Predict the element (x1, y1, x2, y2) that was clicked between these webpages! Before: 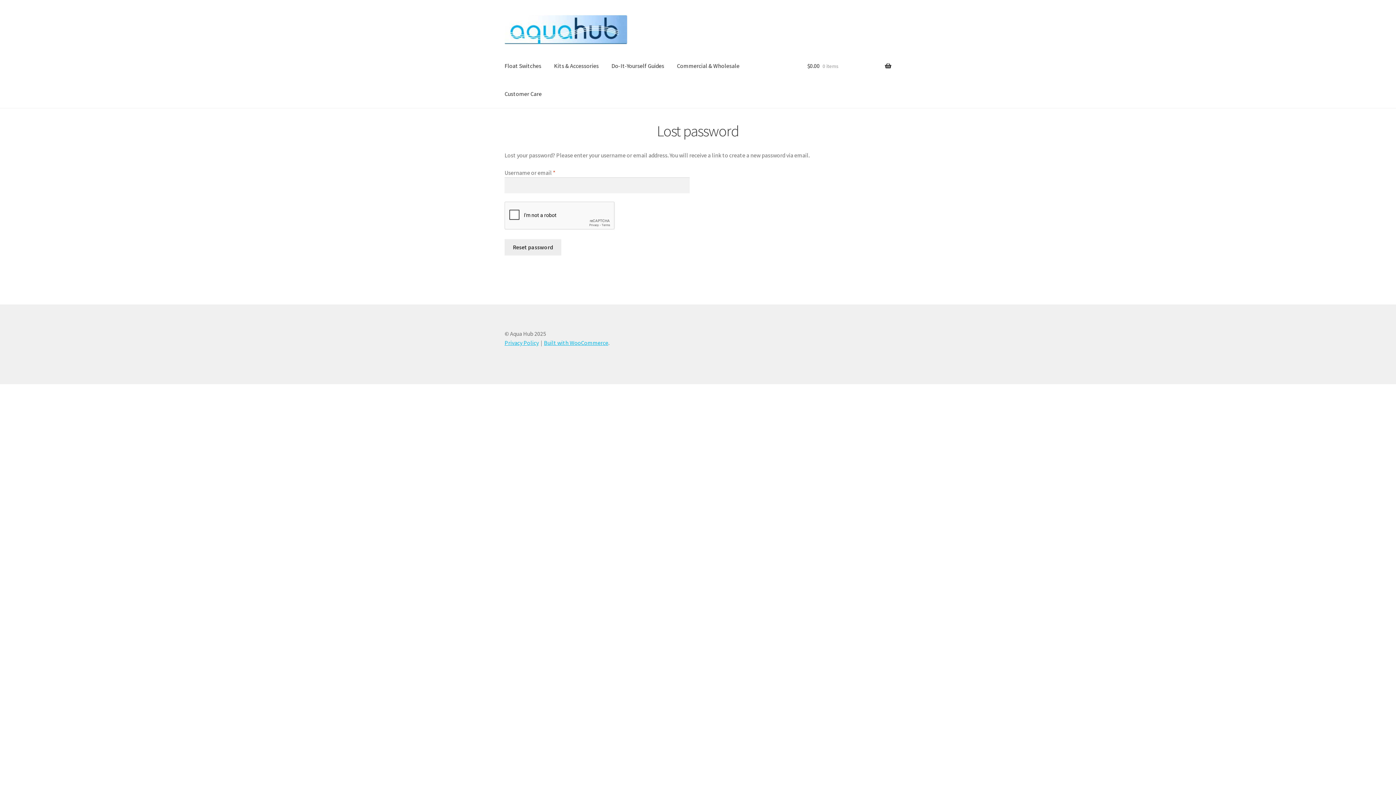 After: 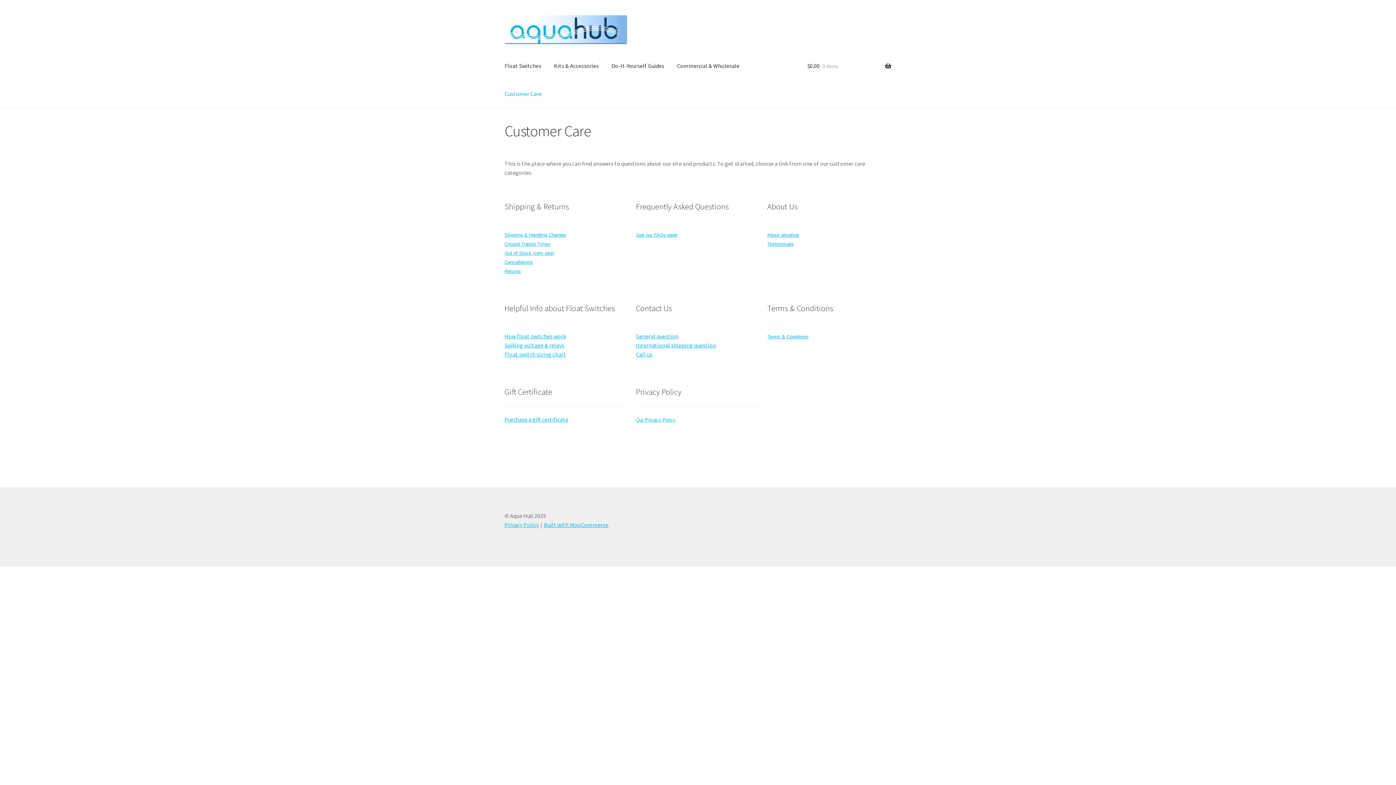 Action: label: Customer Care bbox: (498, 80, 547, 108)